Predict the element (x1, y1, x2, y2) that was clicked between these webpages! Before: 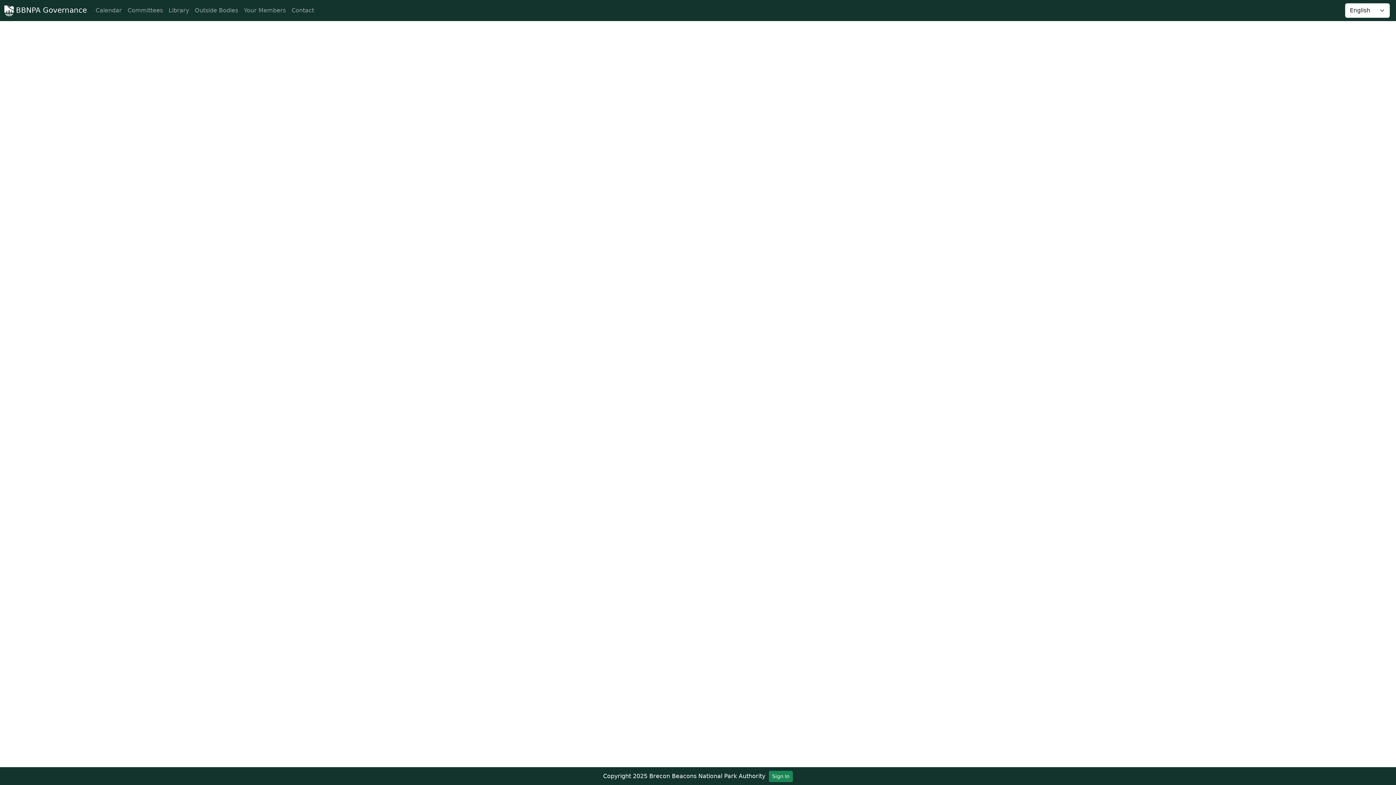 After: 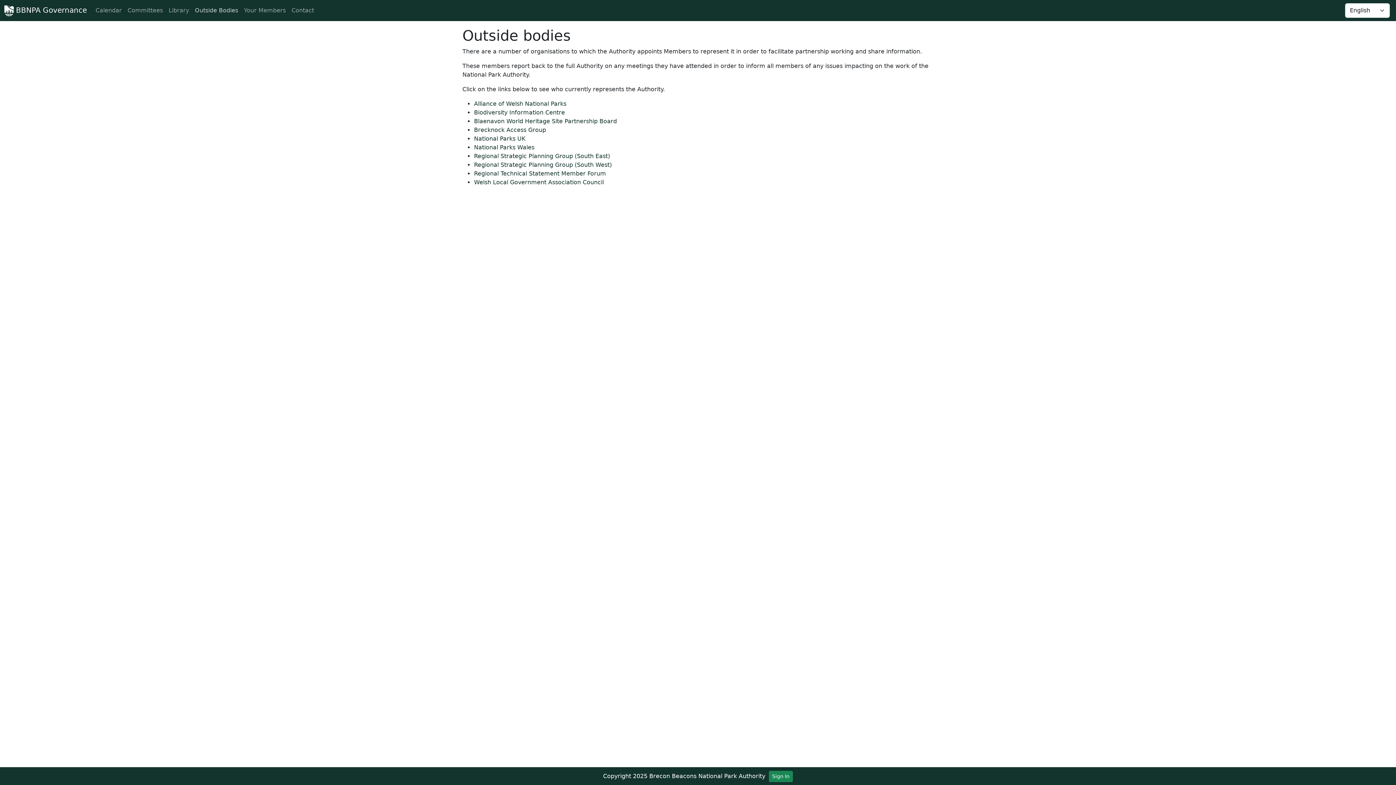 Action: label: Outside Bodies bbox: (191, 3, 241, 17)